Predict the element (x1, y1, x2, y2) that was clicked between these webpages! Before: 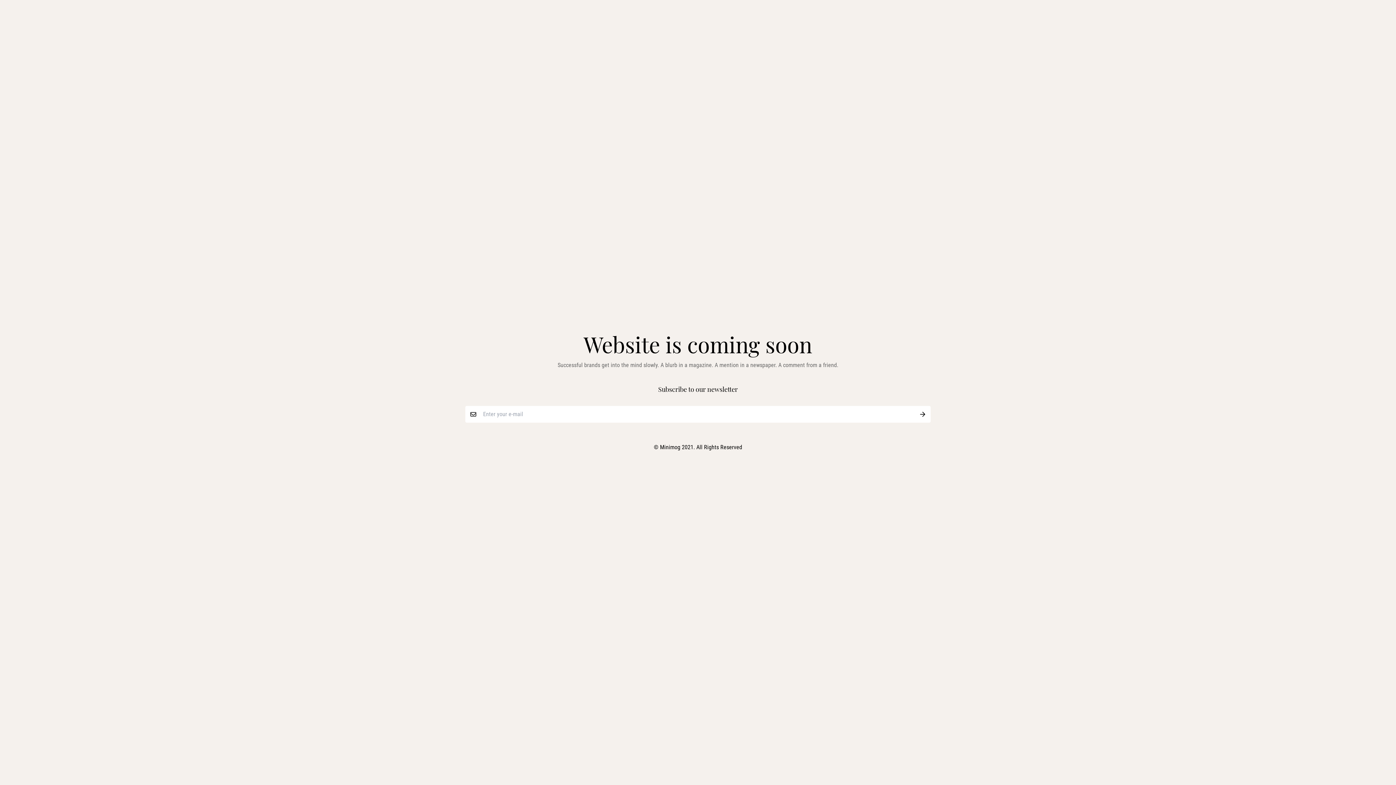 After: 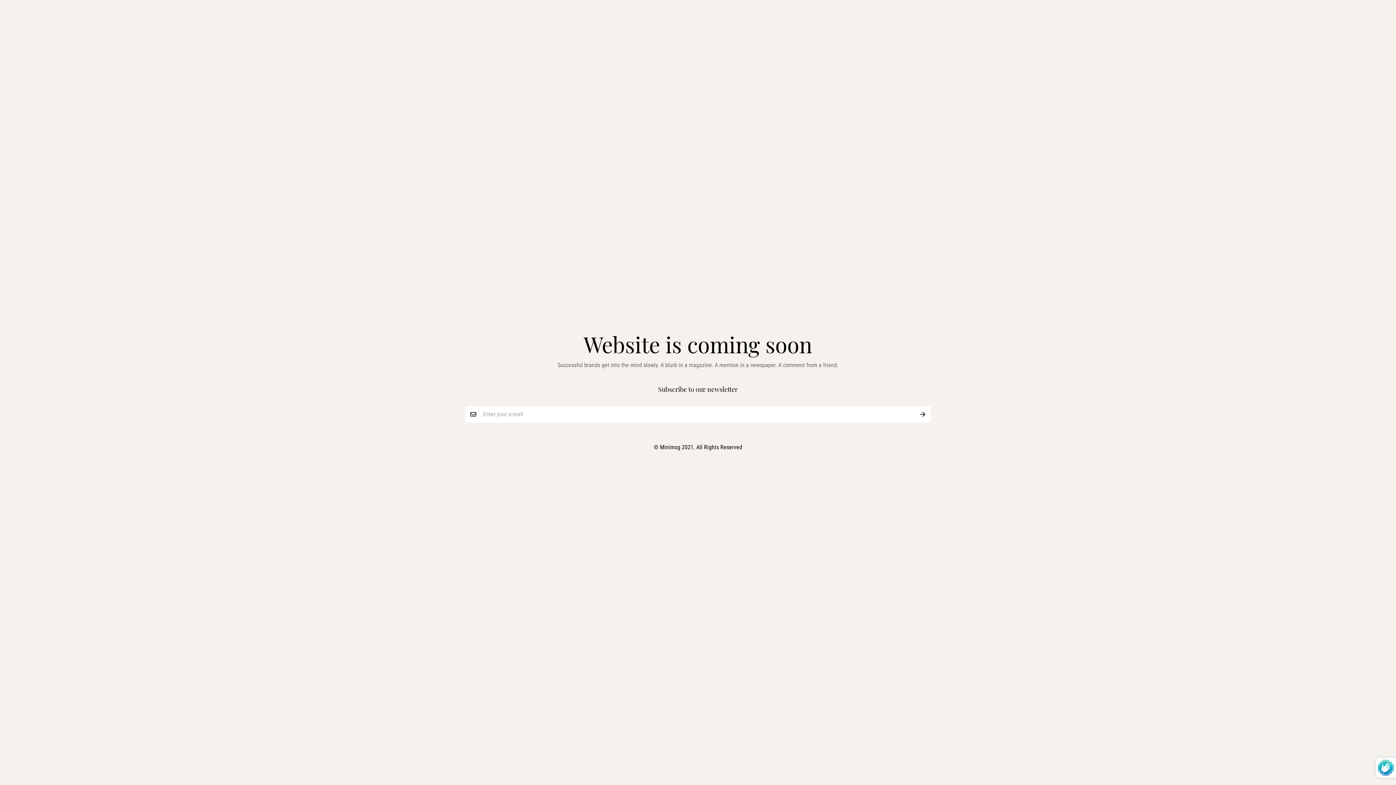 Action: bbox: (914, 406, 930, 422)